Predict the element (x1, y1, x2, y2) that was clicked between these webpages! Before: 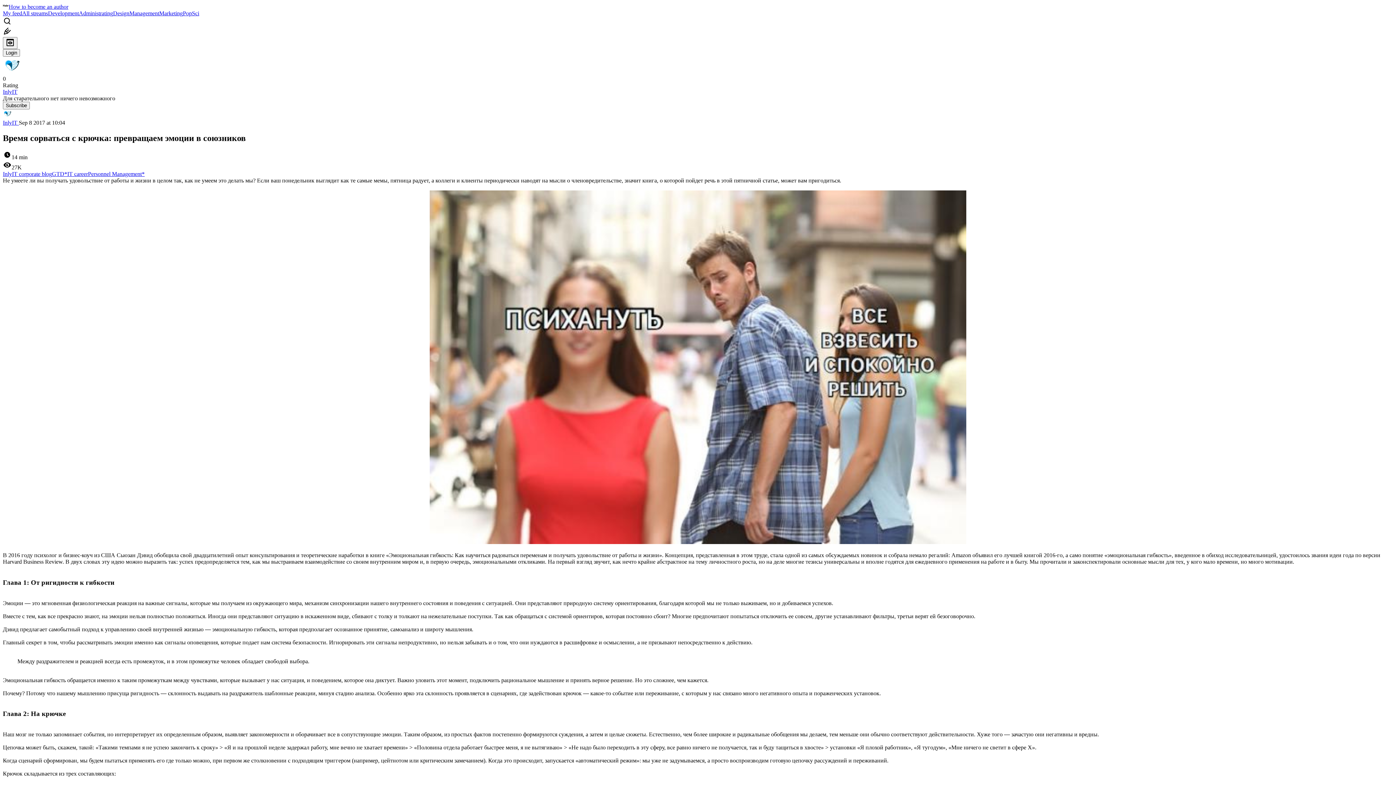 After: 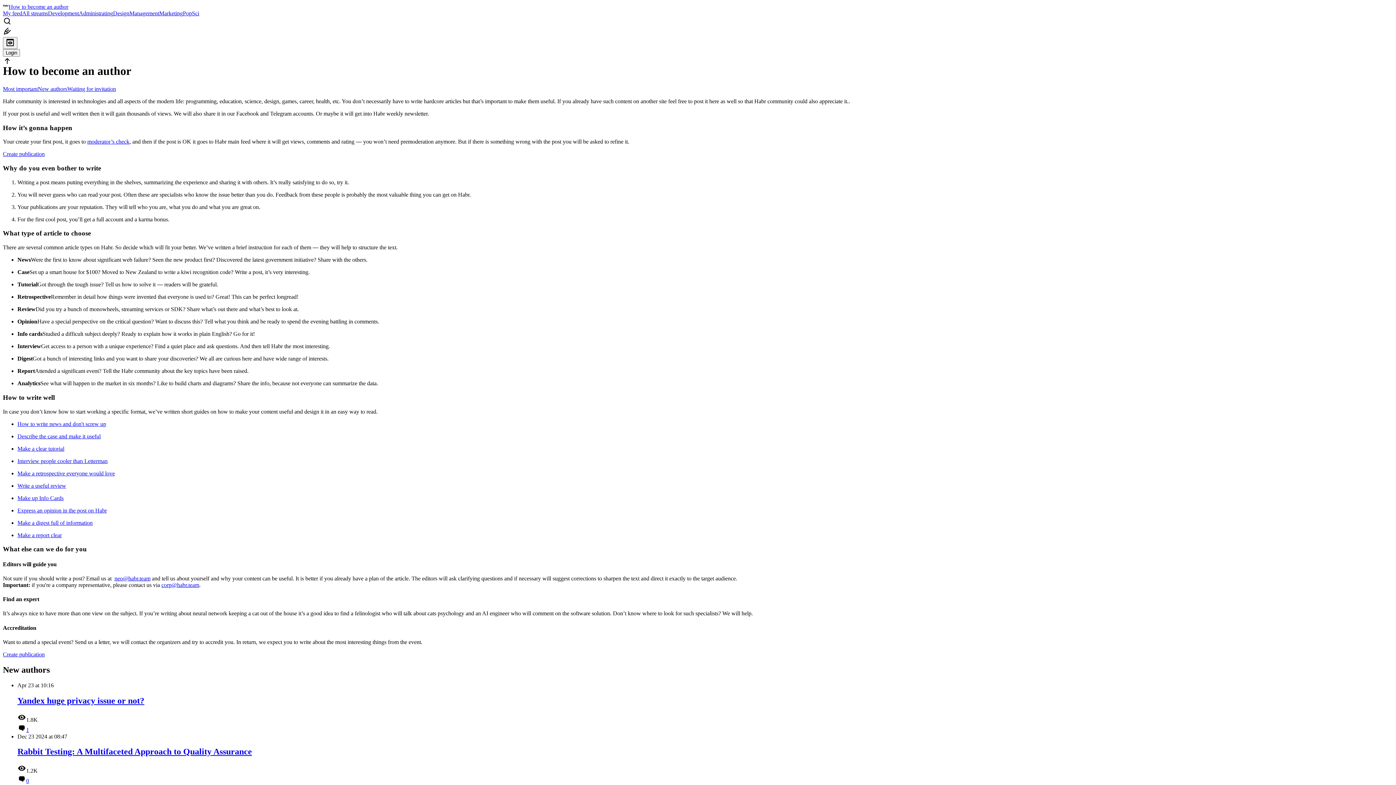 Action: bbox: (8, 3, 68, 9) label: How to become an author